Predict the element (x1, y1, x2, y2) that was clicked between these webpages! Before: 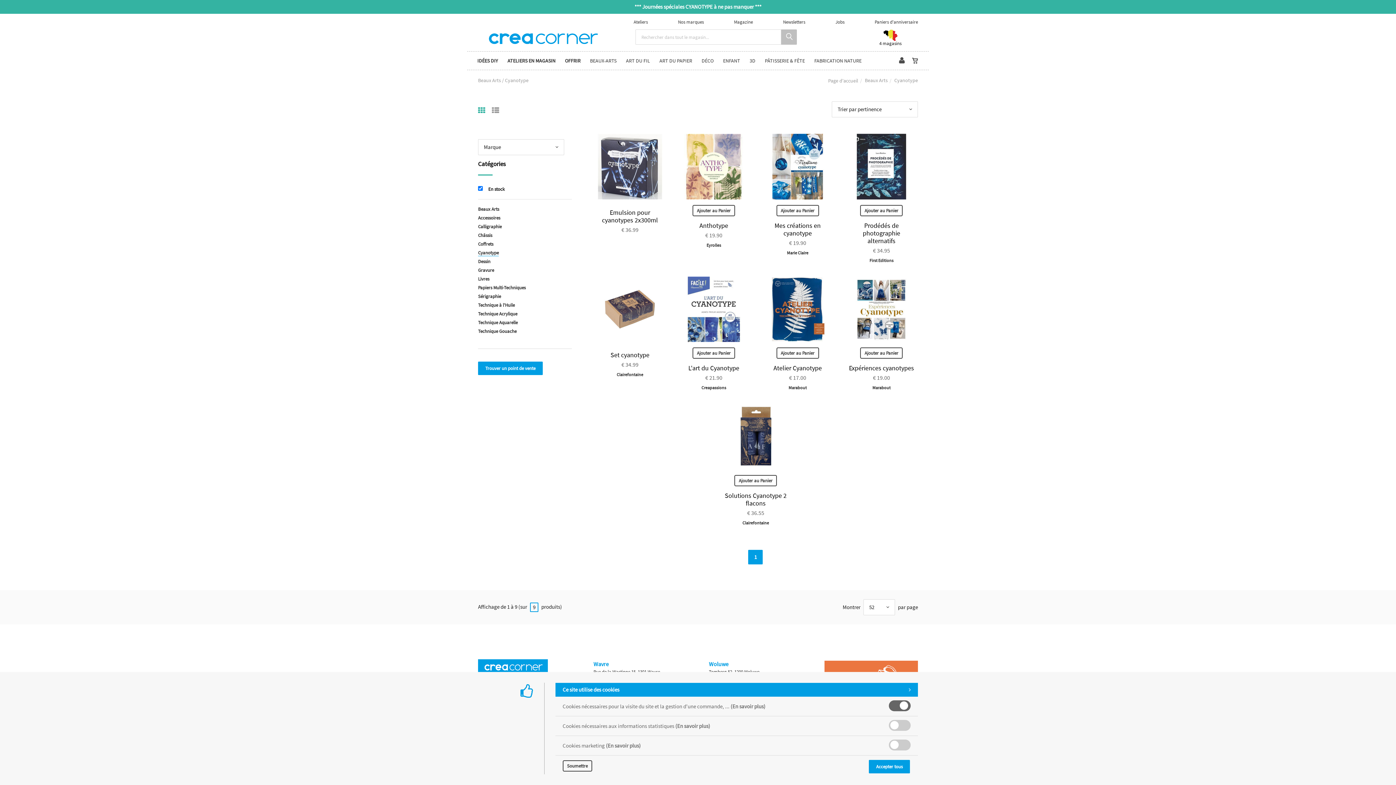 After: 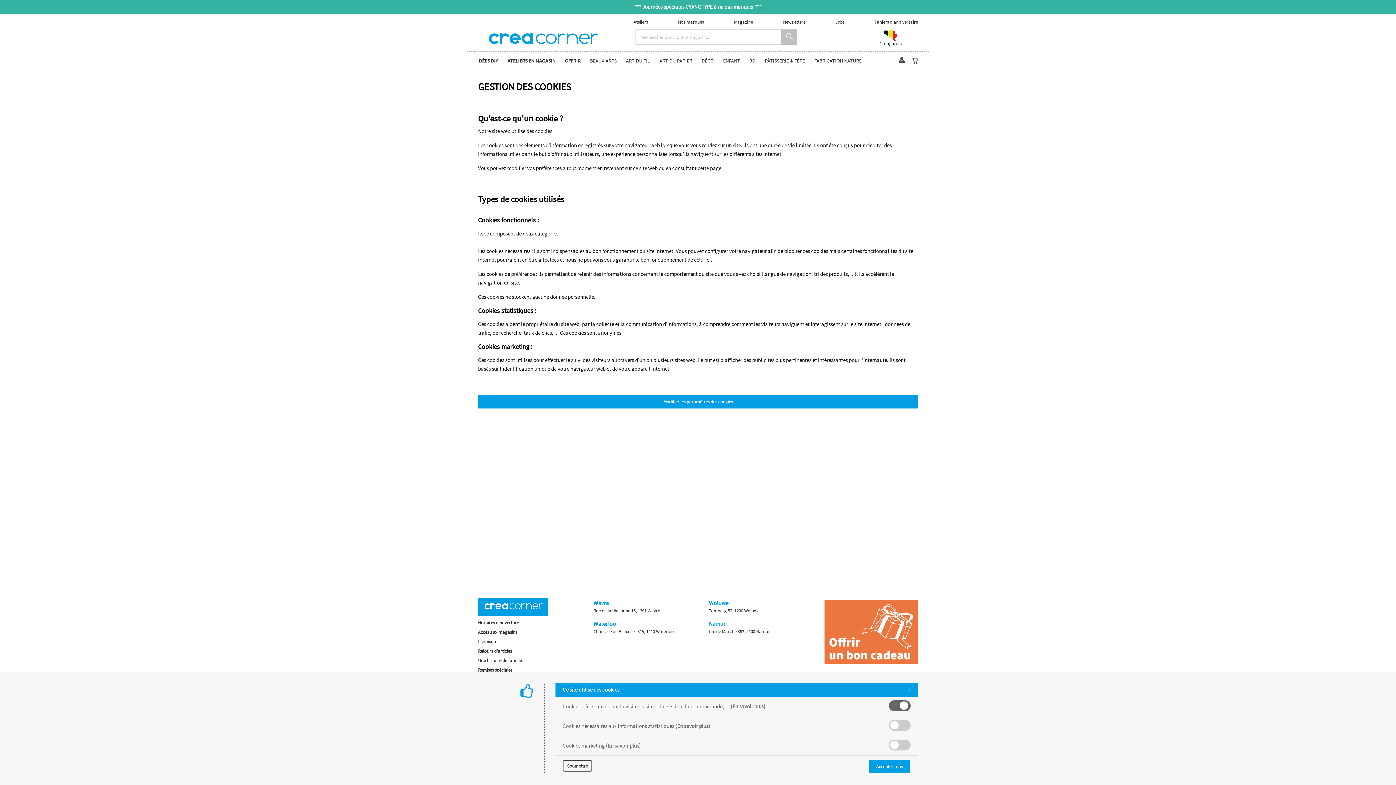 Action: label: (En savoir plus) bbox: (730, 703, 765, 710)